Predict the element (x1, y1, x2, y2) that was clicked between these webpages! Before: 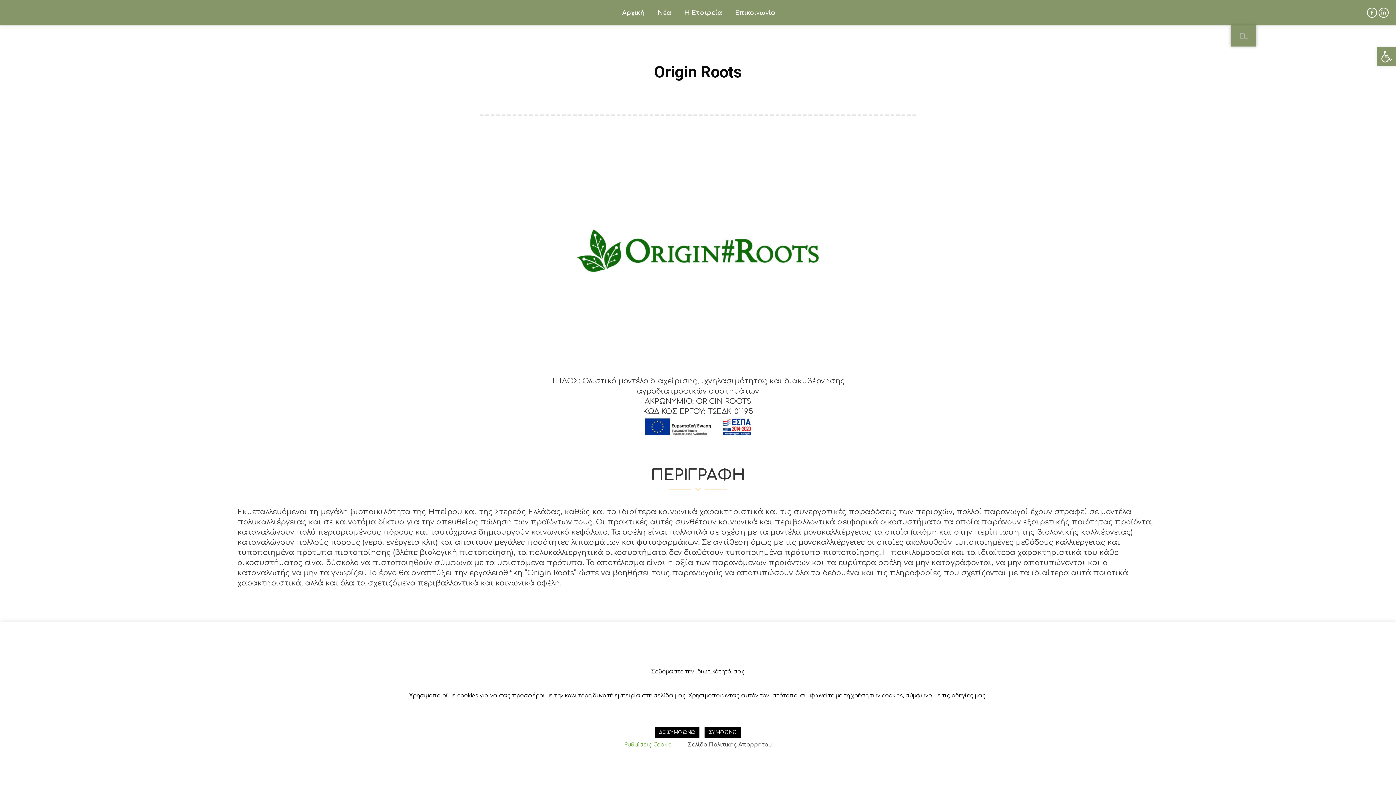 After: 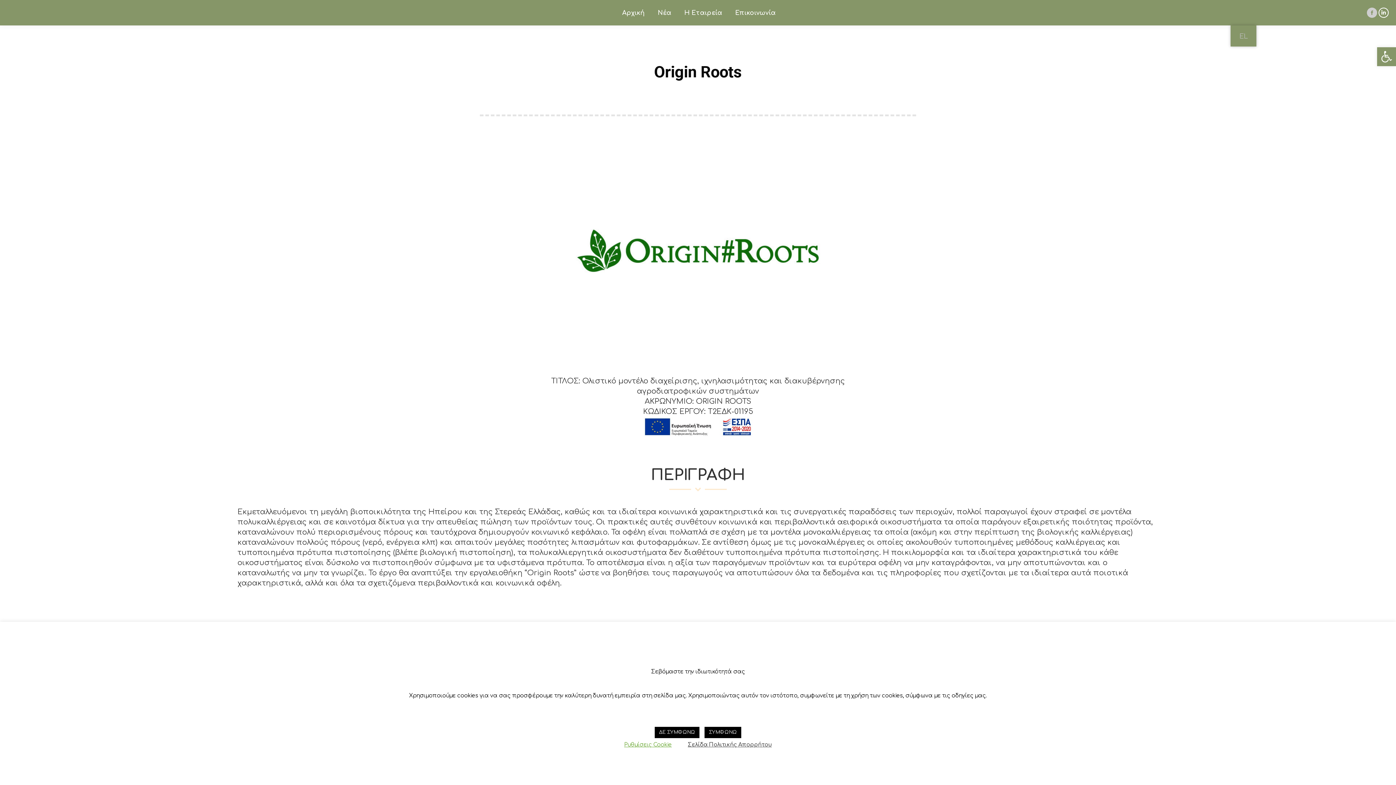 Action: label: Facebook page opens in new window bbox: (1367, 7, 1377, 17)